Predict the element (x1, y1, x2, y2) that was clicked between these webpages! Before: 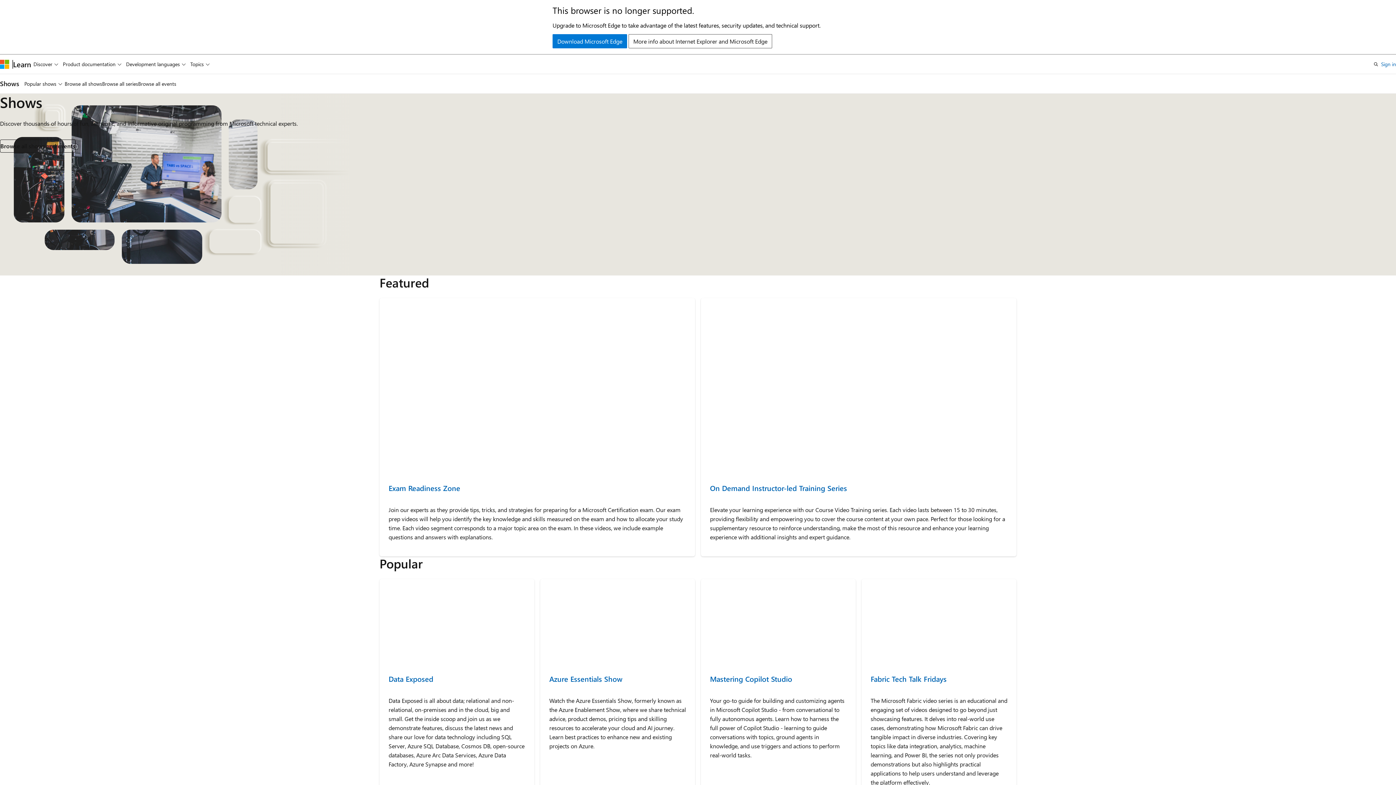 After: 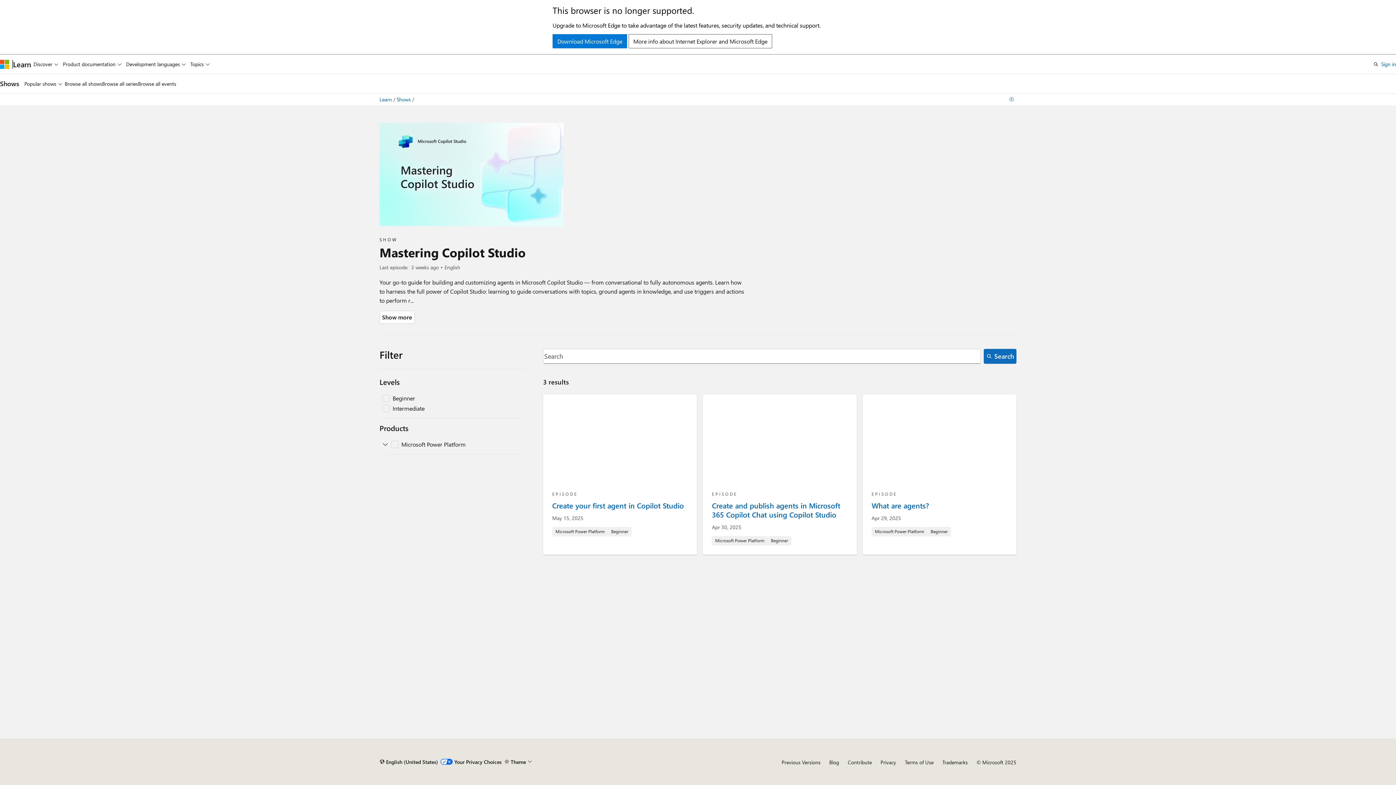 Action: label: Mastering Copilot Studio bbox: (710, 675, 846, 683)